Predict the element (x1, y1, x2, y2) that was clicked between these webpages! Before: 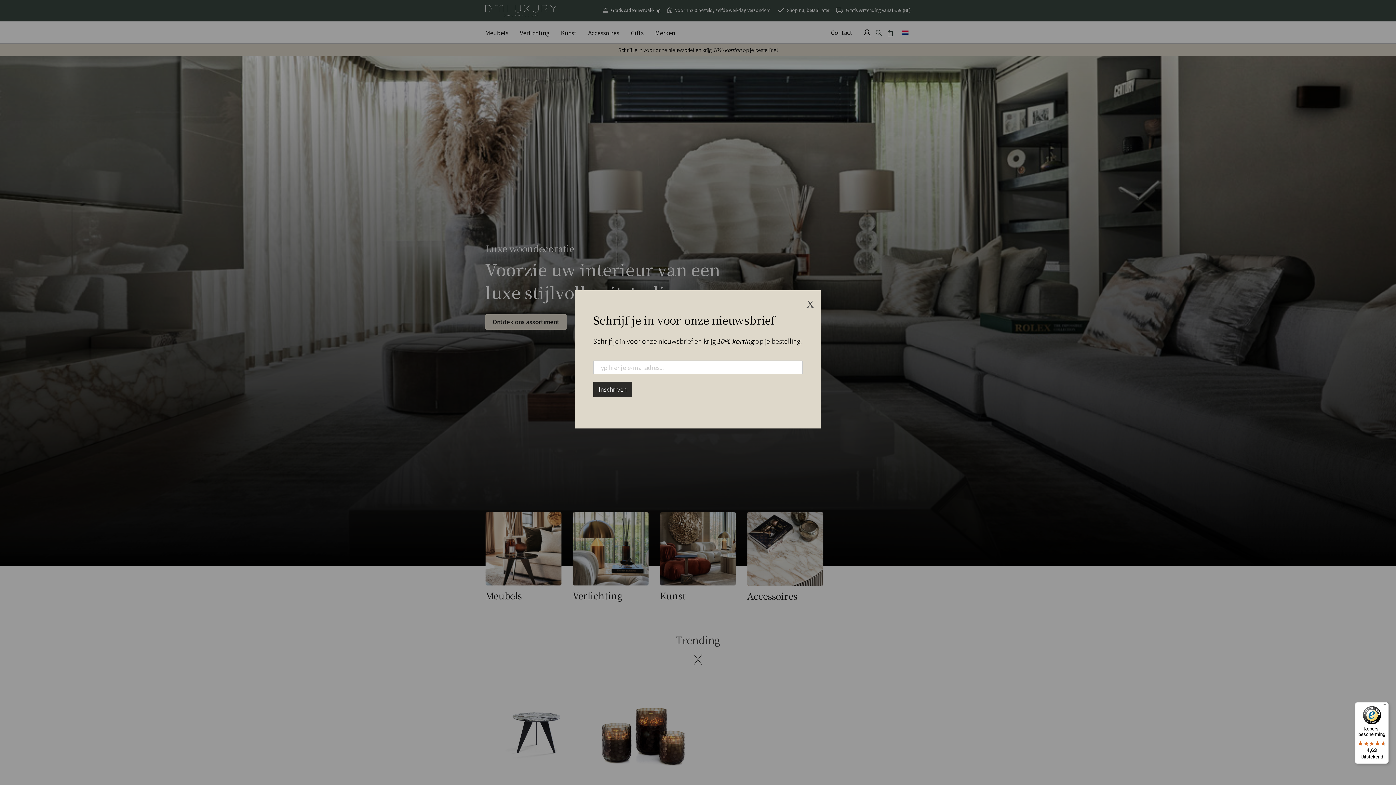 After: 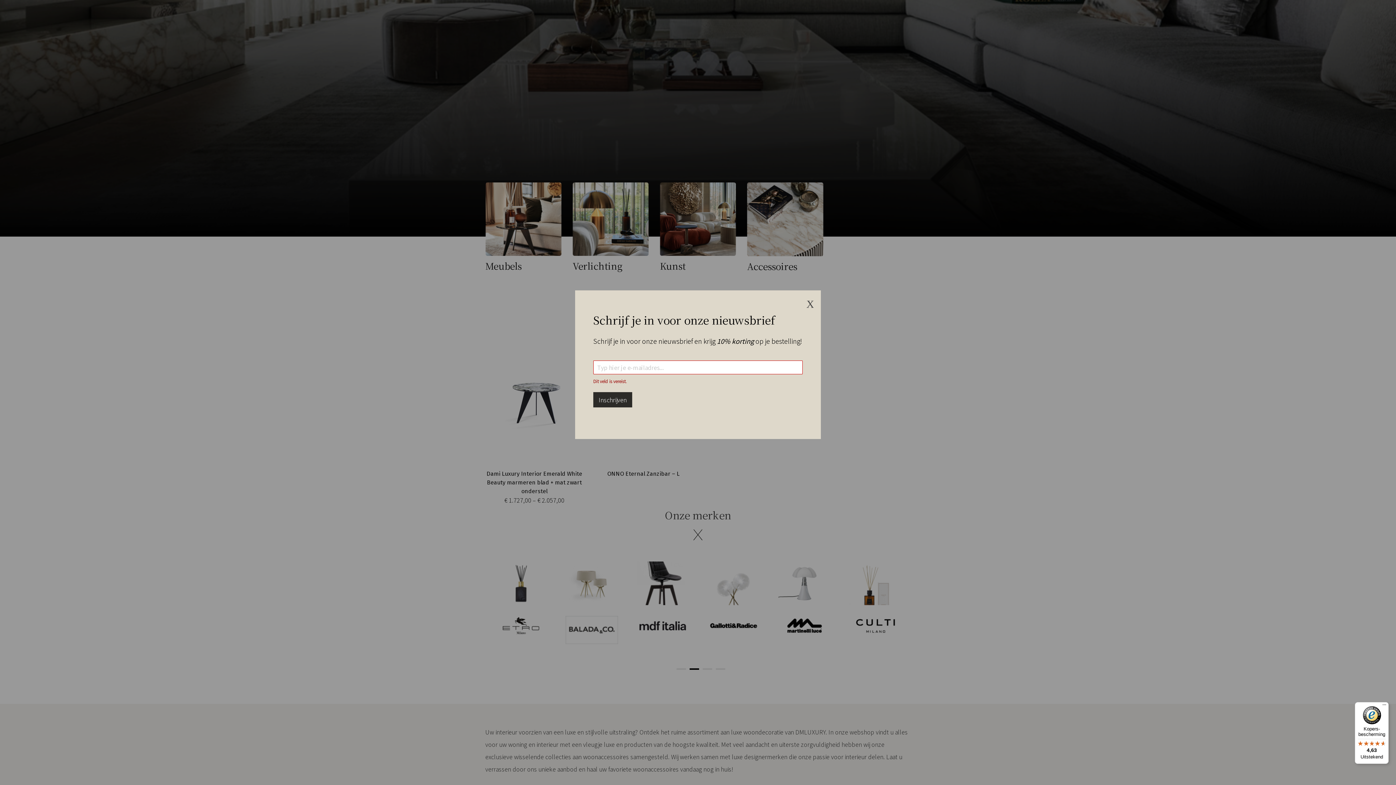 Action: label: Inschrijven bbox: (593, 381, 632, 397)